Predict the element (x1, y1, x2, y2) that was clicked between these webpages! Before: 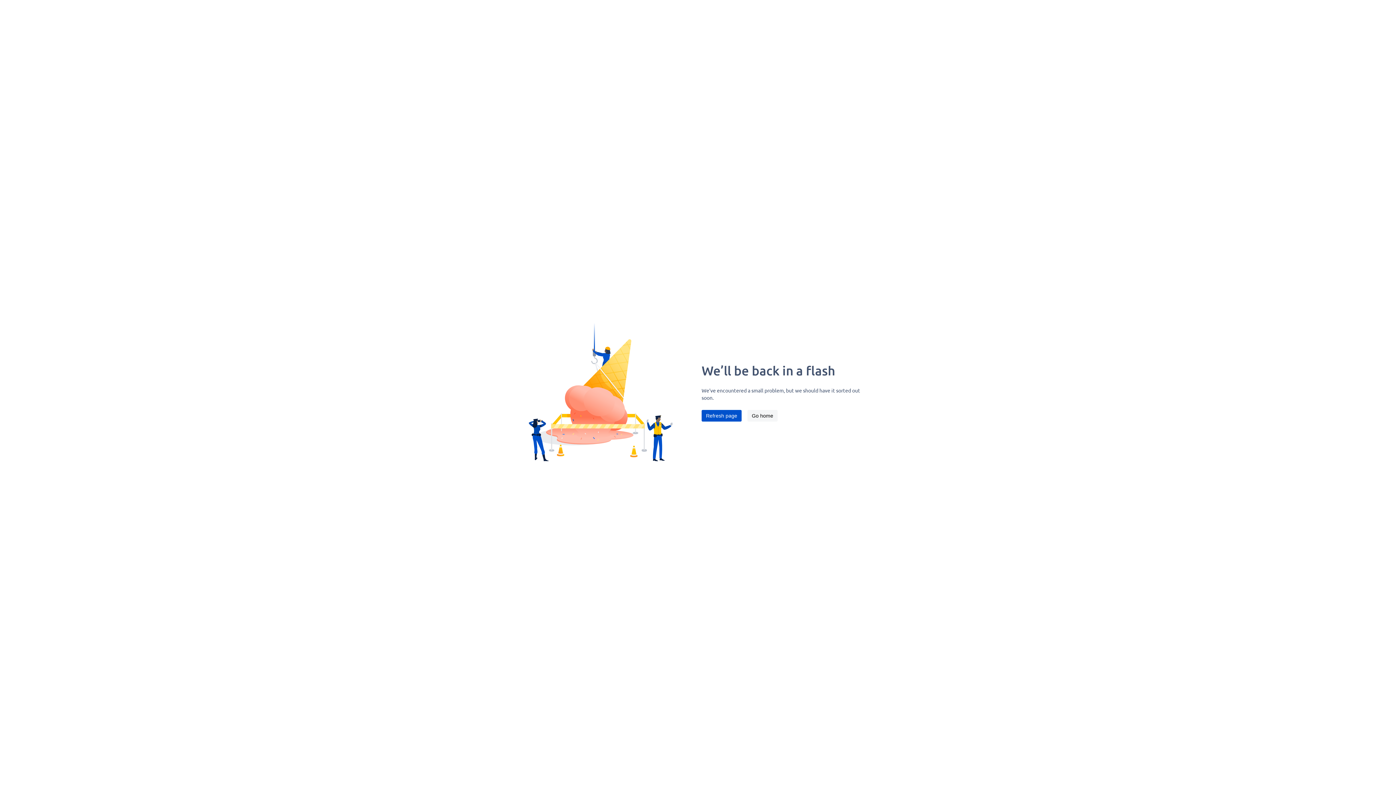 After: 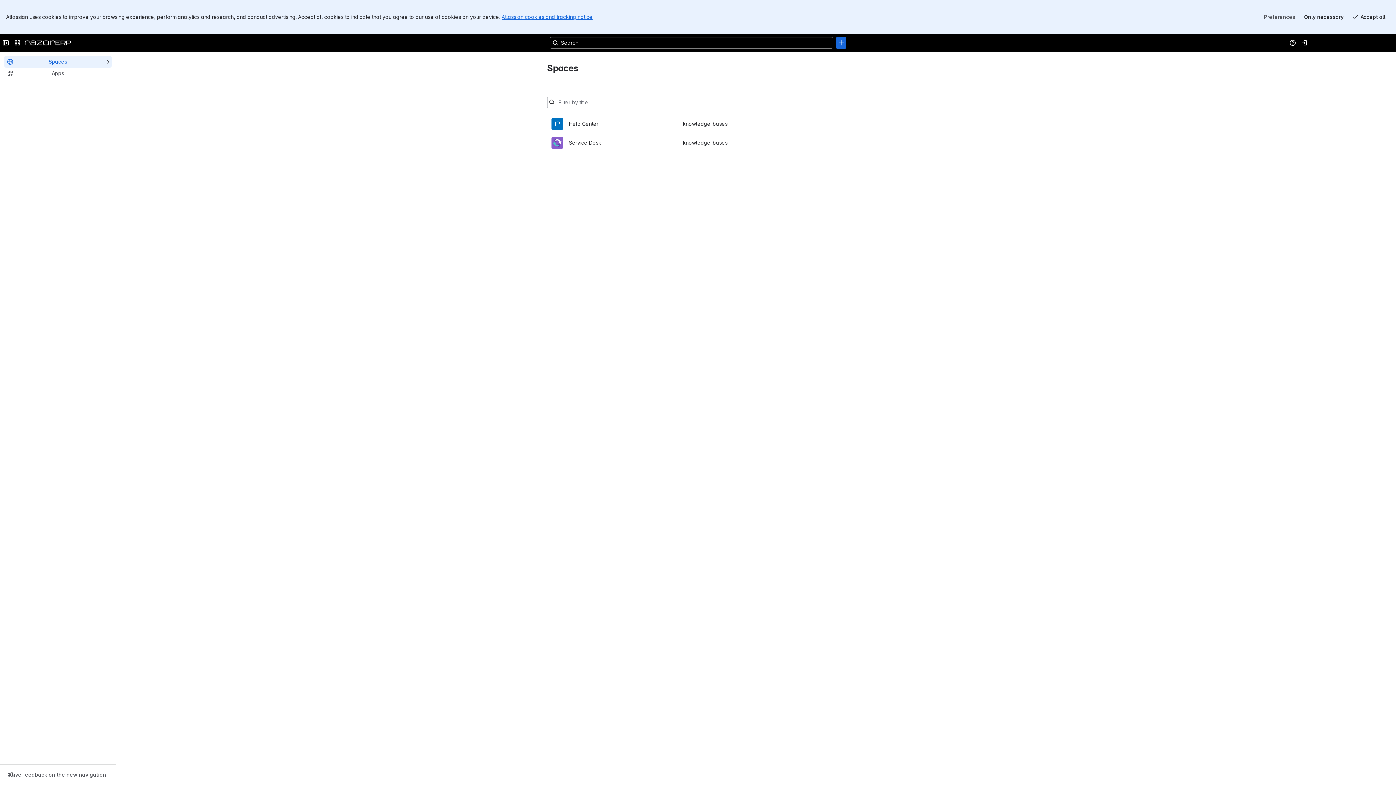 Action: label: Go home bbox: (747, 410, 777, 421)